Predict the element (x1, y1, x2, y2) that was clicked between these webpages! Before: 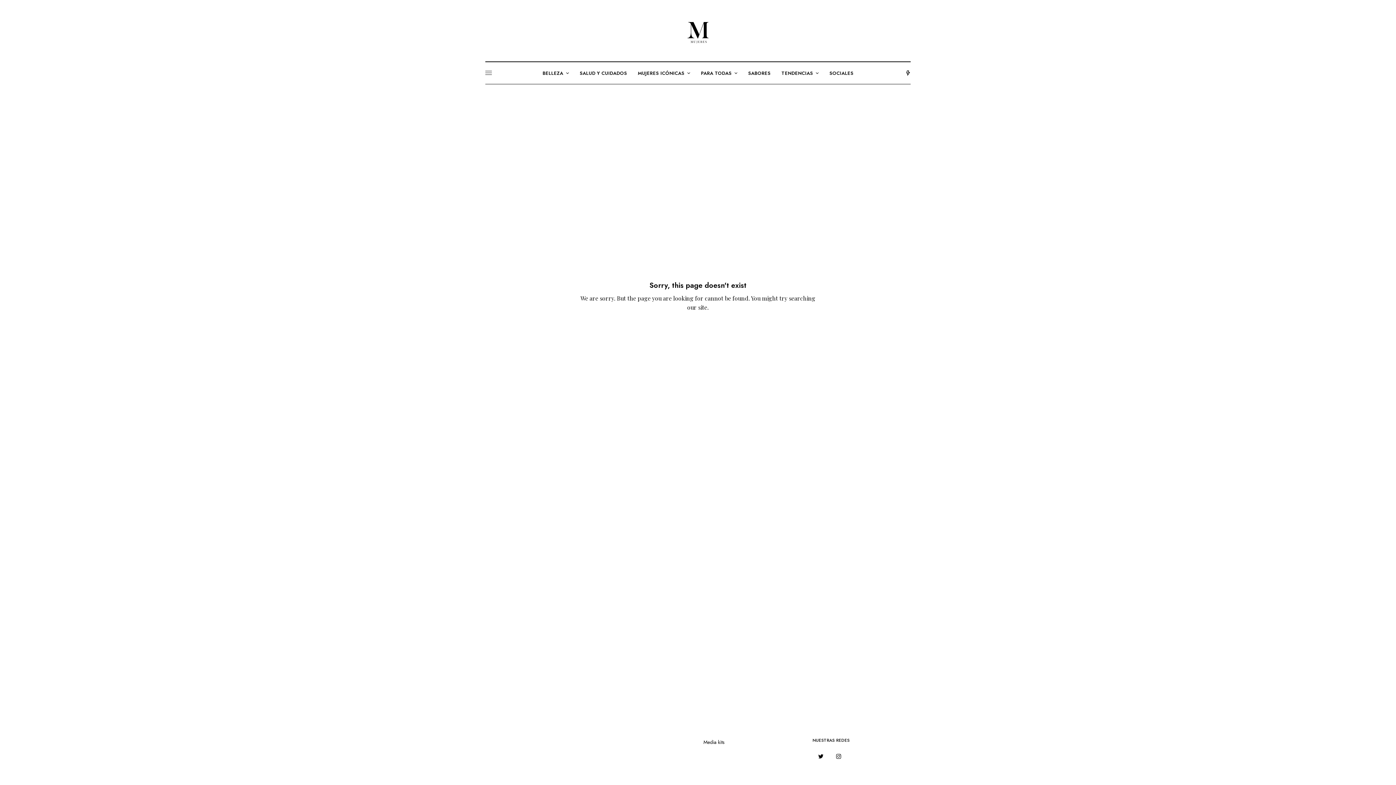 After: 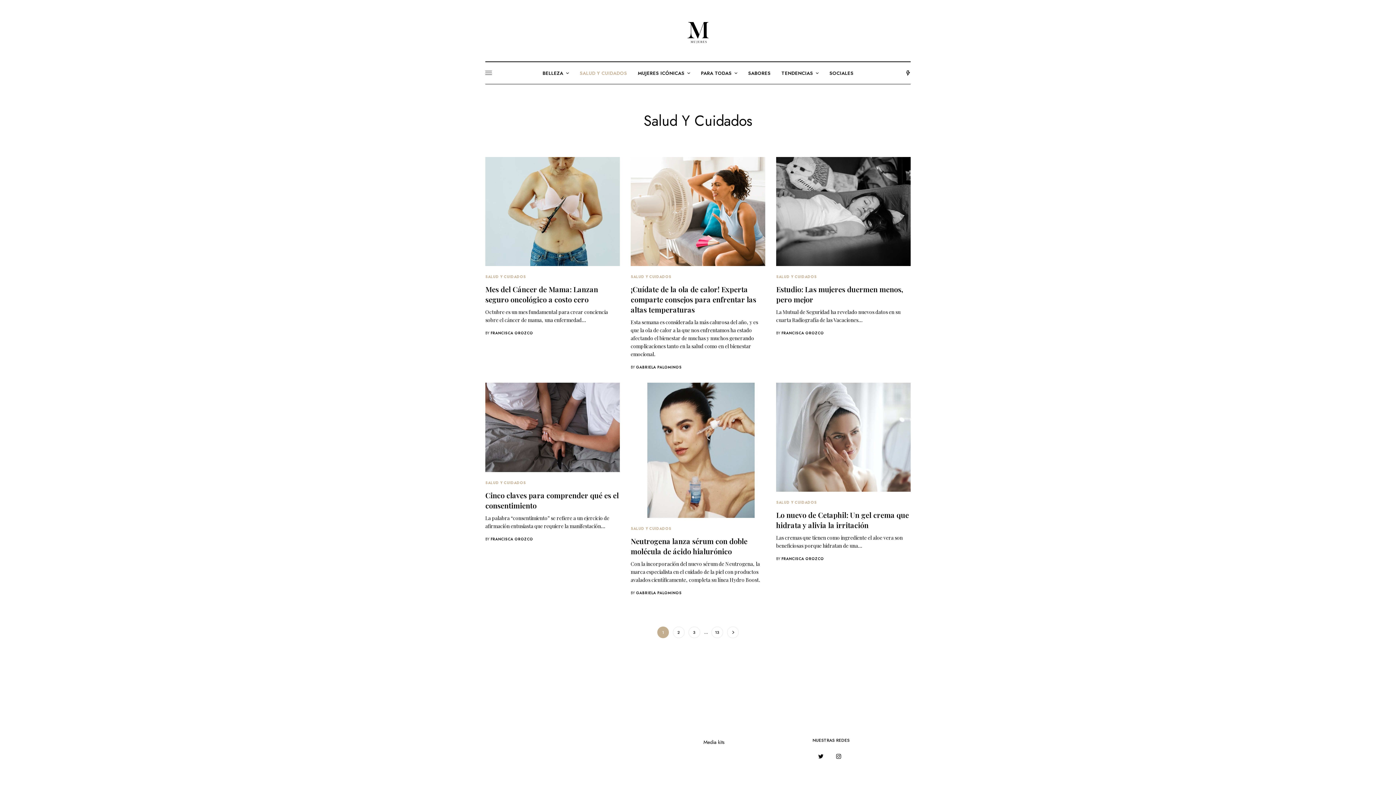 Action: bbox: (579, 62, 627, 84) label: SALUD Y CUIDADOS